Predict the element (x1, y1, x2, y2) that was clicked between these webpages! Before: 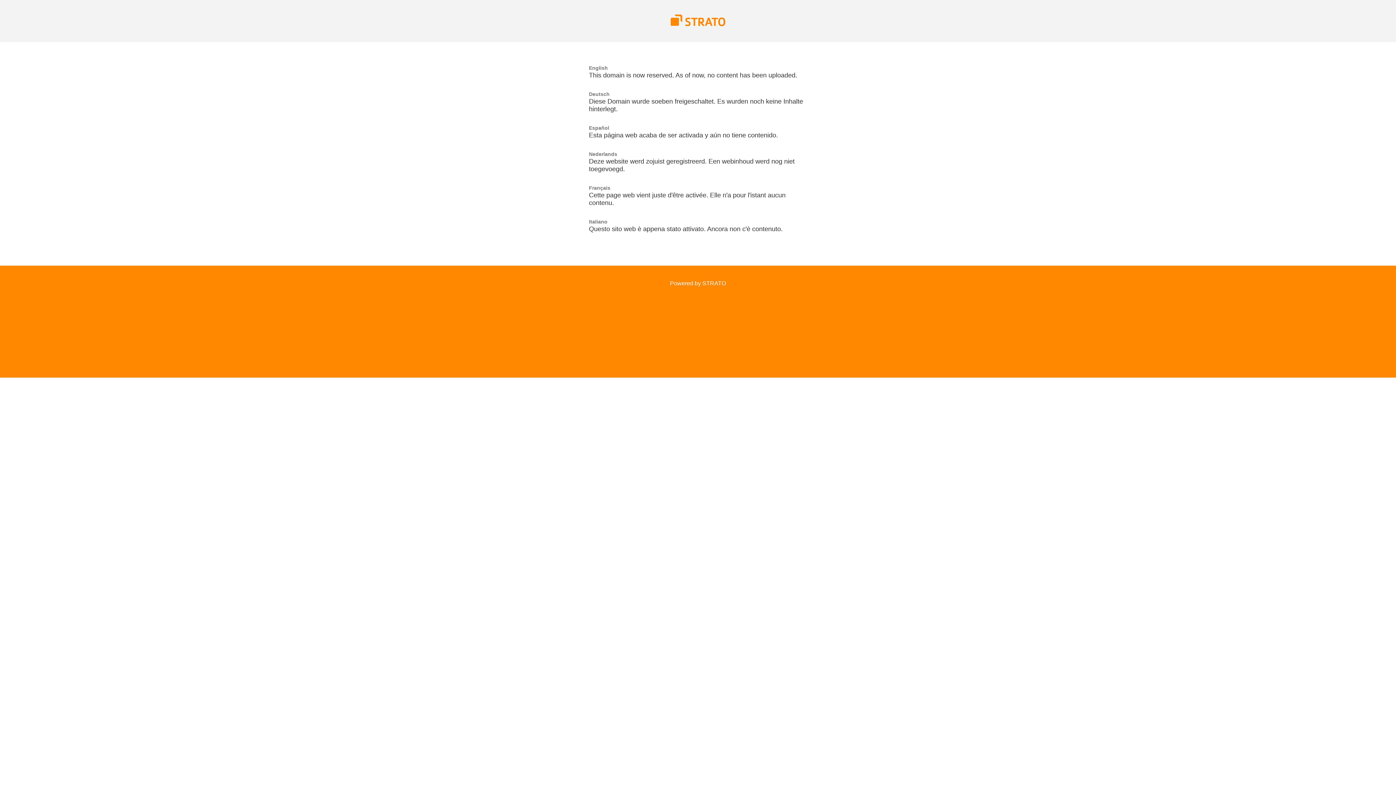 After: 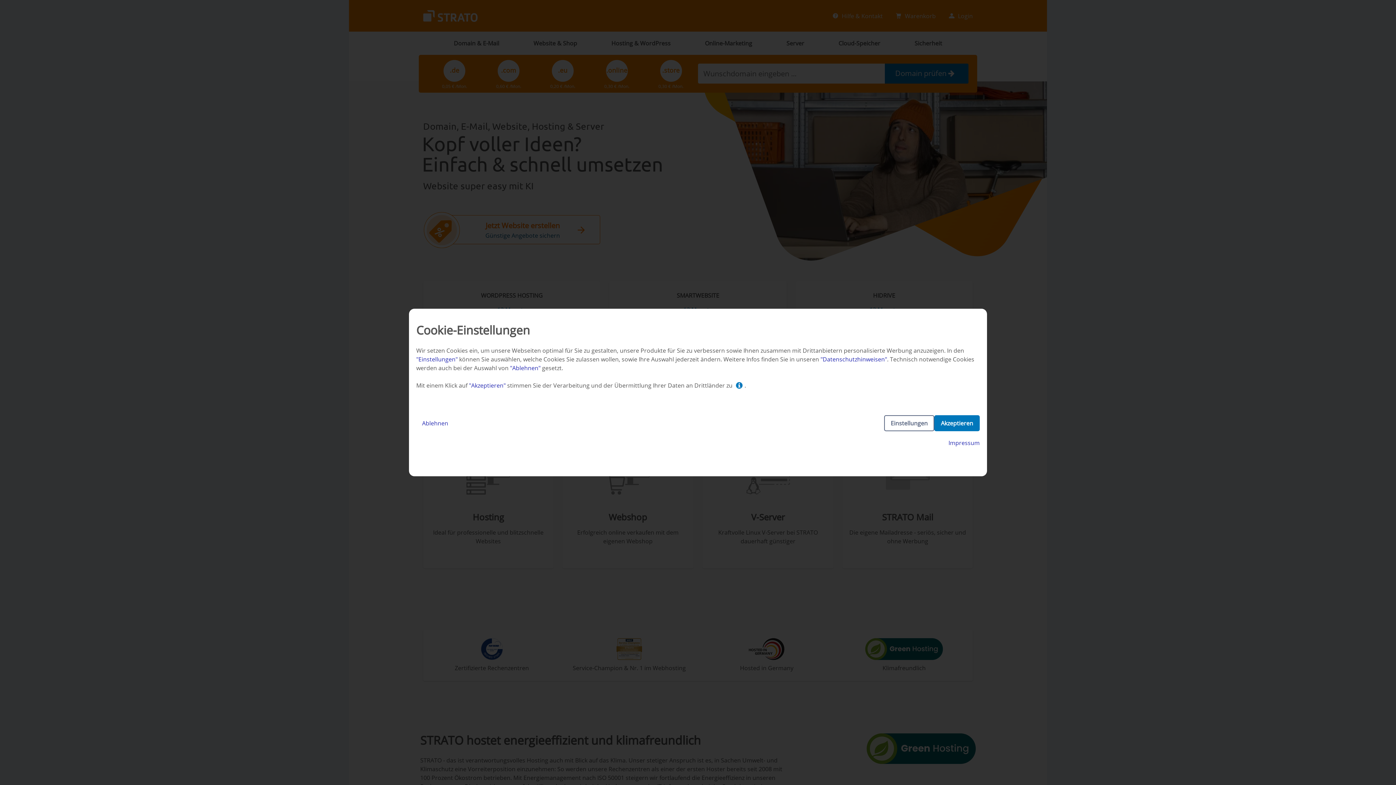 Action: bbox: (670, 21, 725, 27)